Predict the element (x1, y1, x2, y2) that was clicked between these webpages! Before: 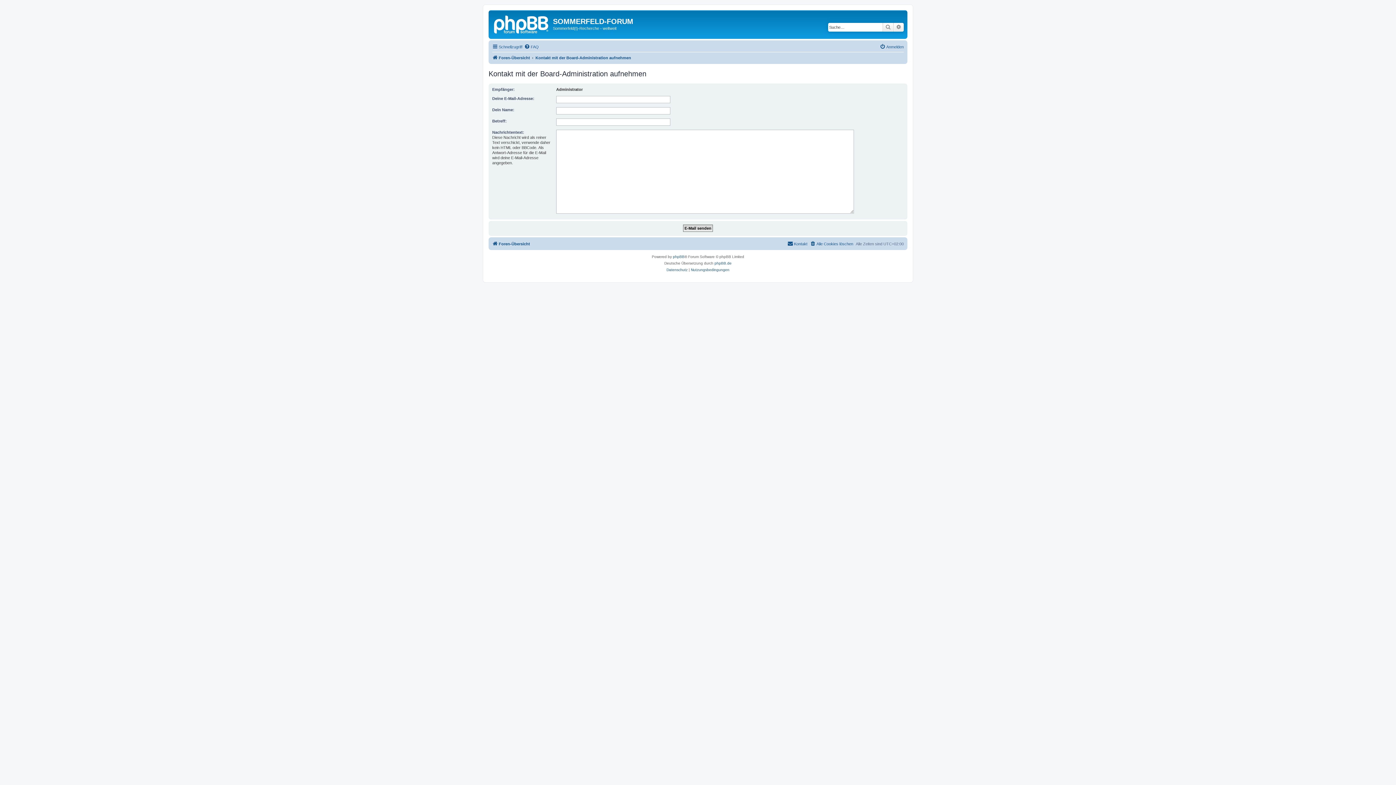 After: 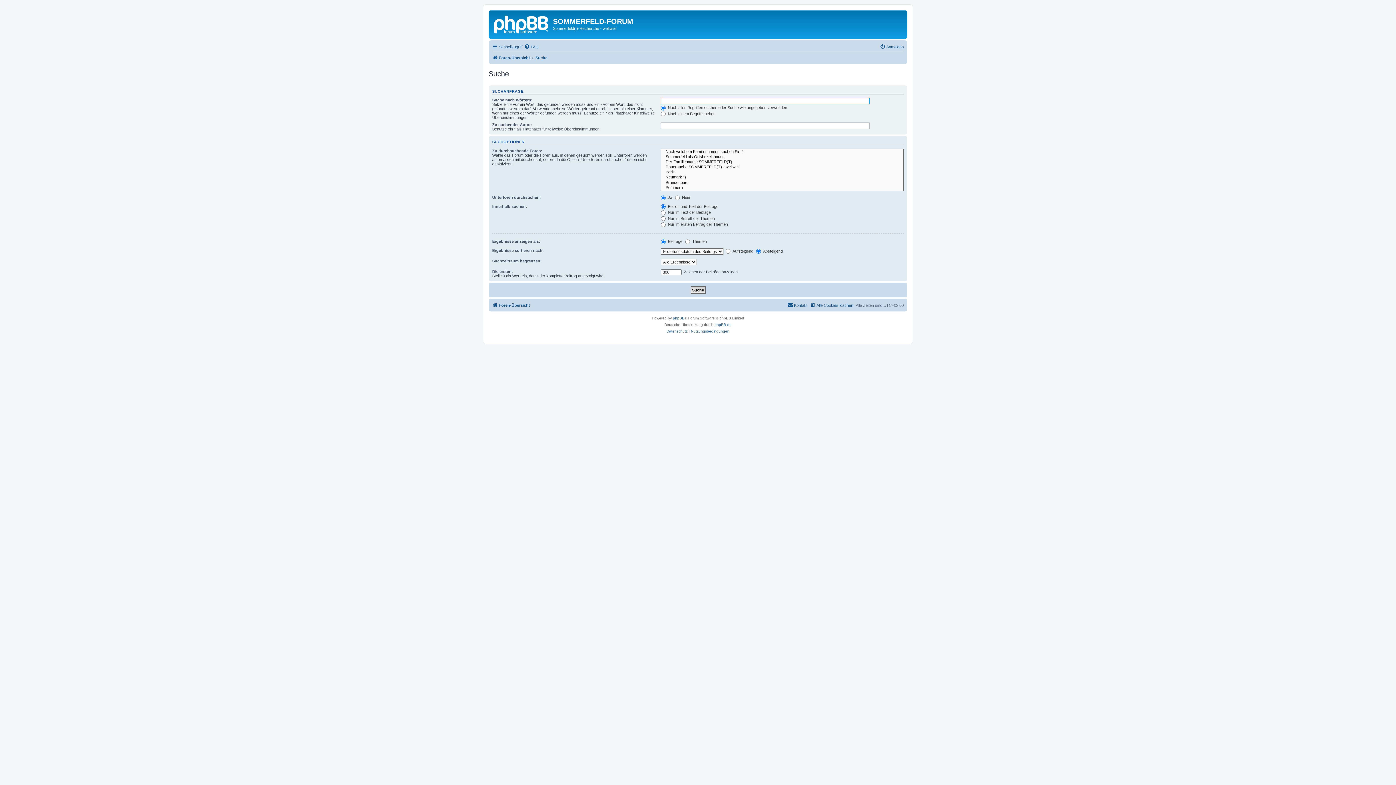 Action: bbox: (893, 22, 904, 31) label: Erweiterte Suche